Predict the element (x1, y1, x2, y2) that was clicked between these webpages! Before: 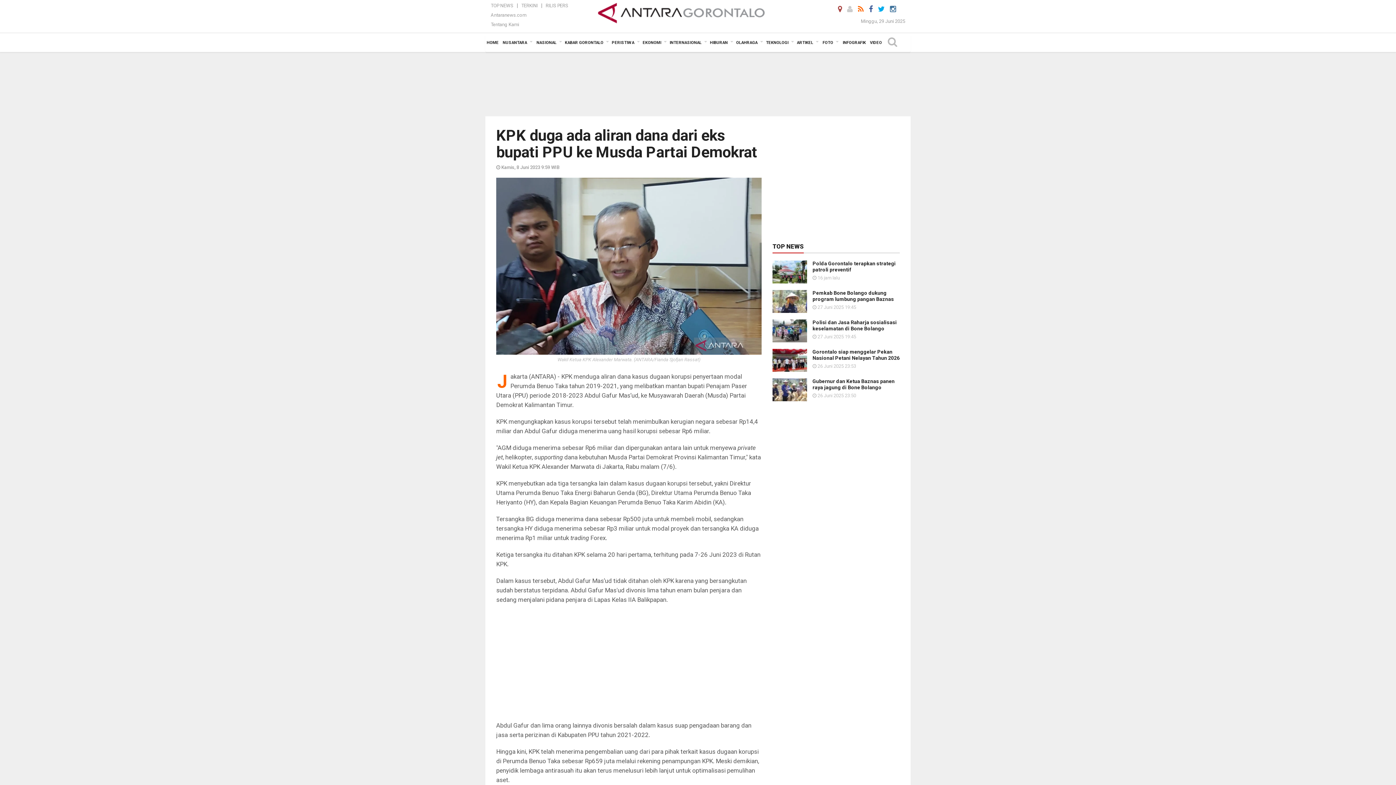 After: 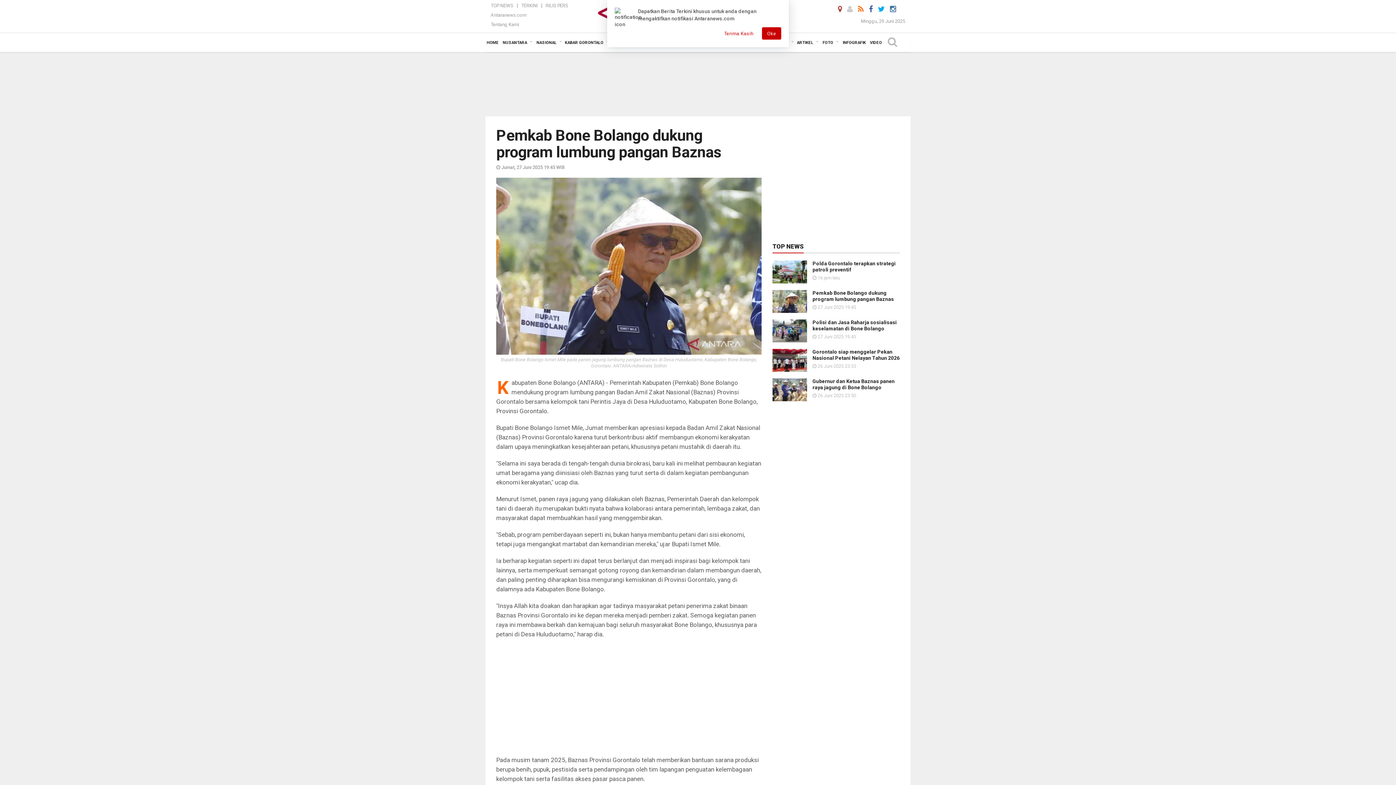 Action: bbox: (772, 298, 807, 303)